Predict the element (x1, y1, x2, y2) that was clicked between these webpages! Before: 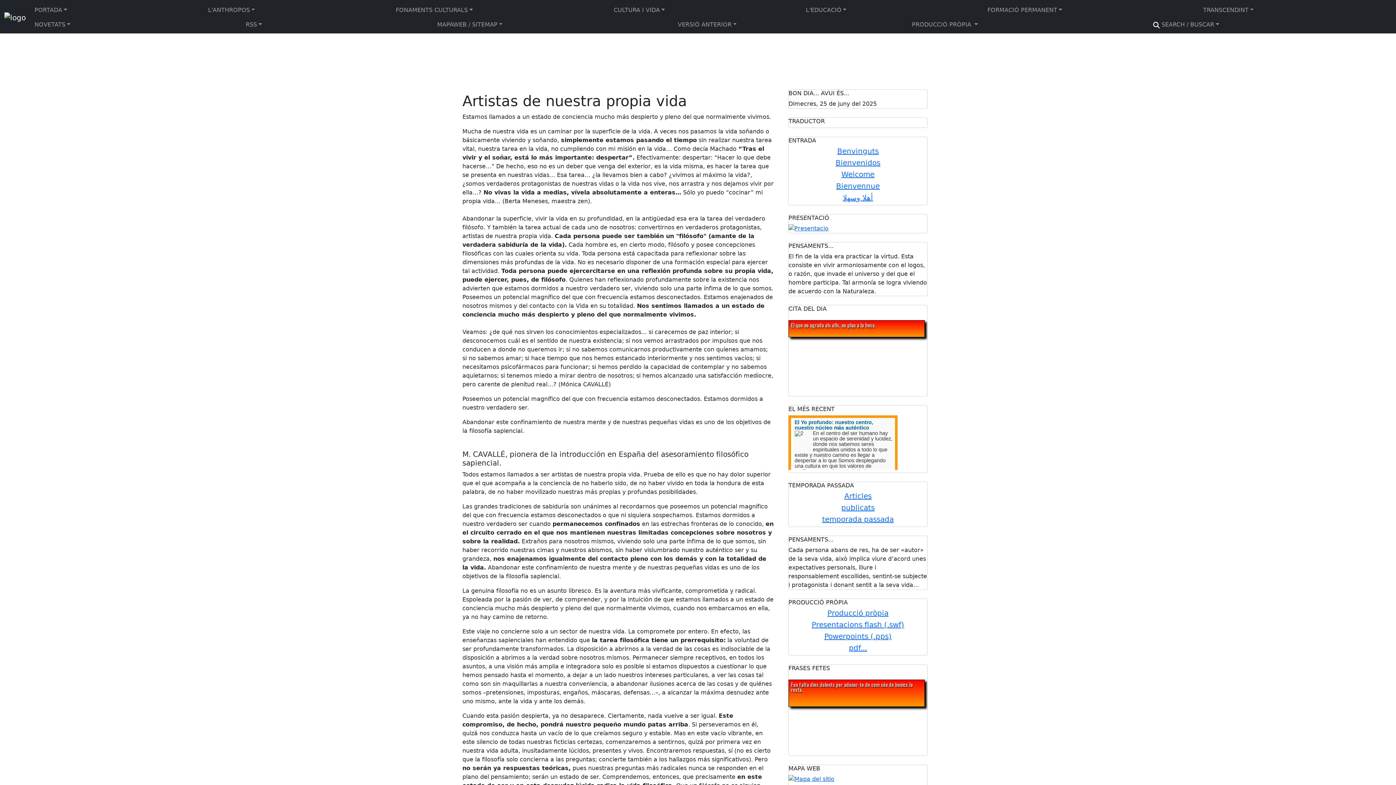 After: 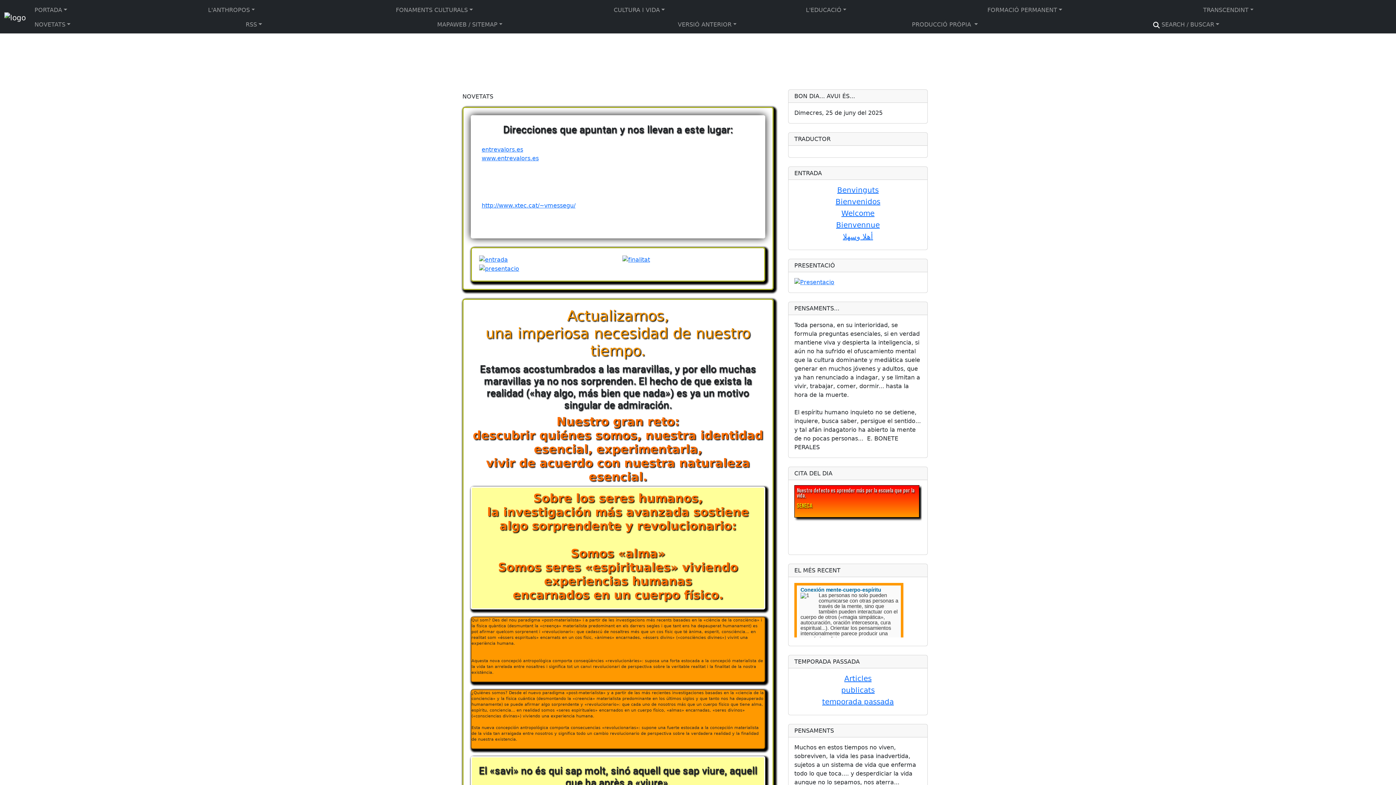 Action: bbox: (31, 17, 242, 32) label: NOVETATS